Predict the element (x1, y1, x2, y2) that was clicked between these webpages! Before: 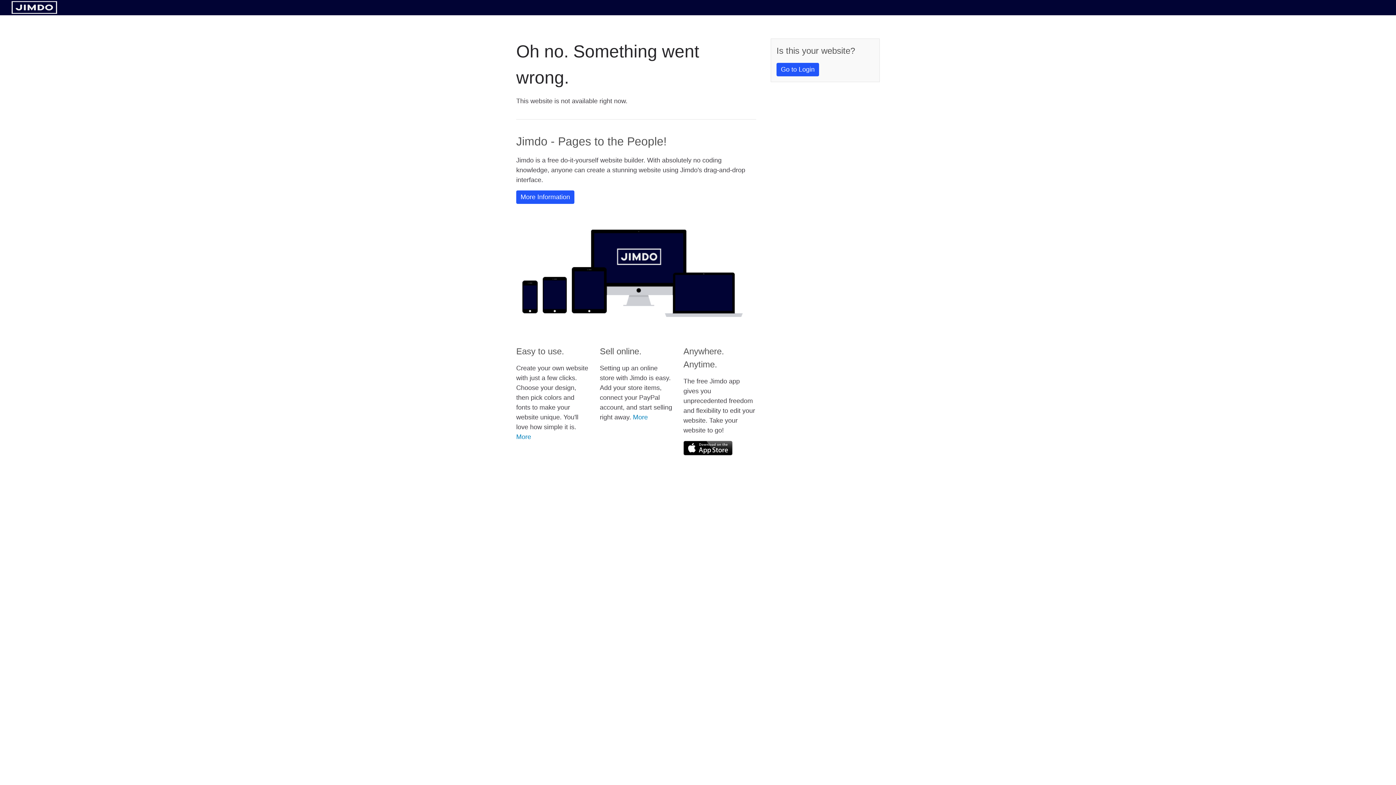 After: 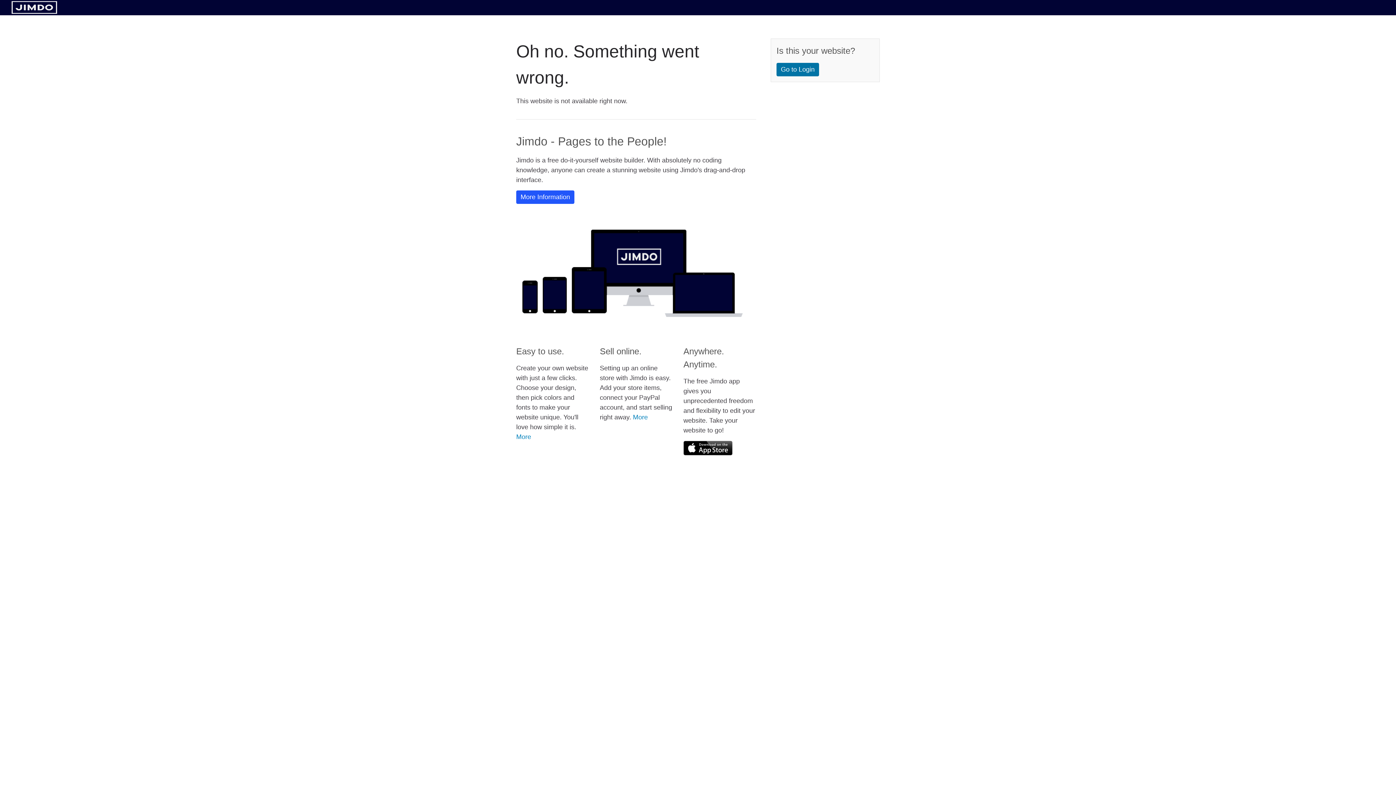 Action: bbox: (776, 62, 819, 76) label: Go to Login